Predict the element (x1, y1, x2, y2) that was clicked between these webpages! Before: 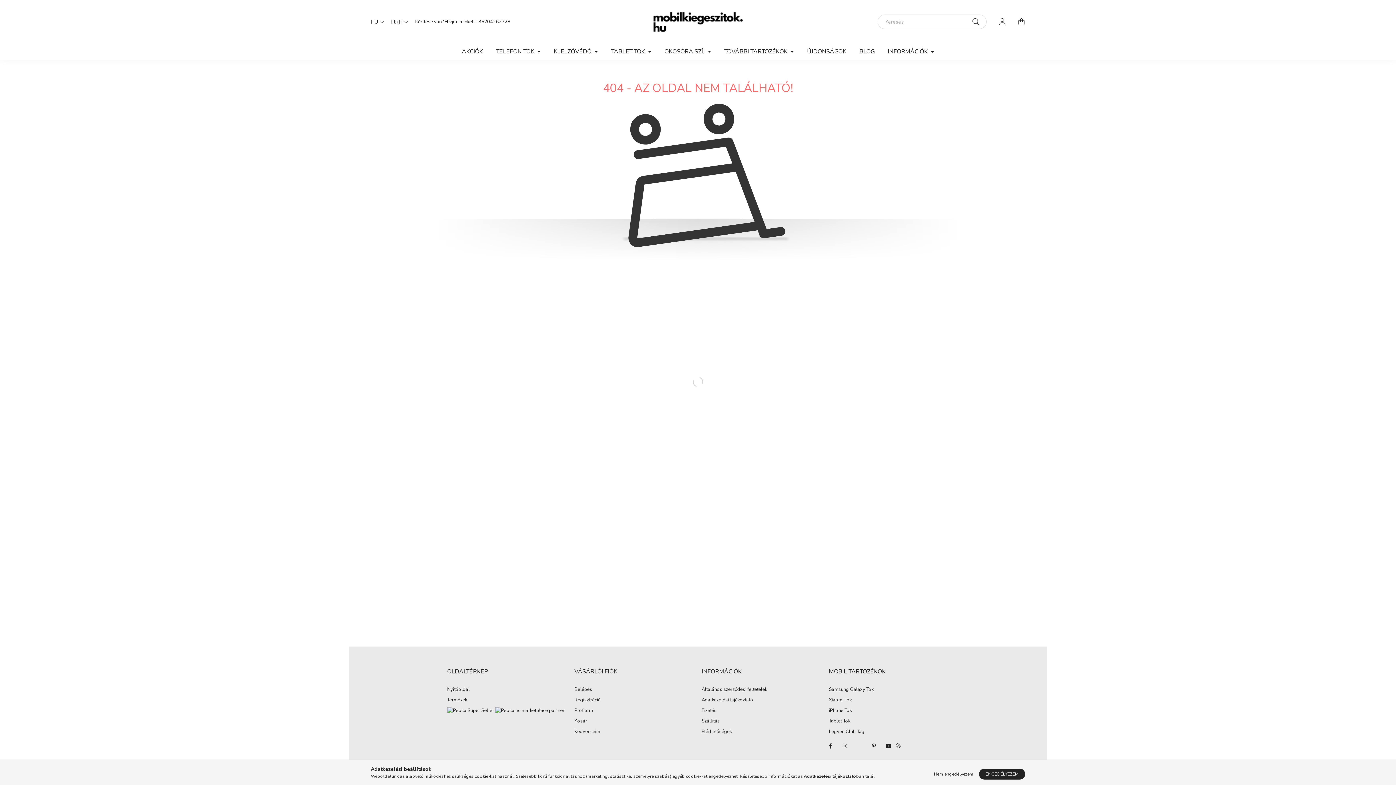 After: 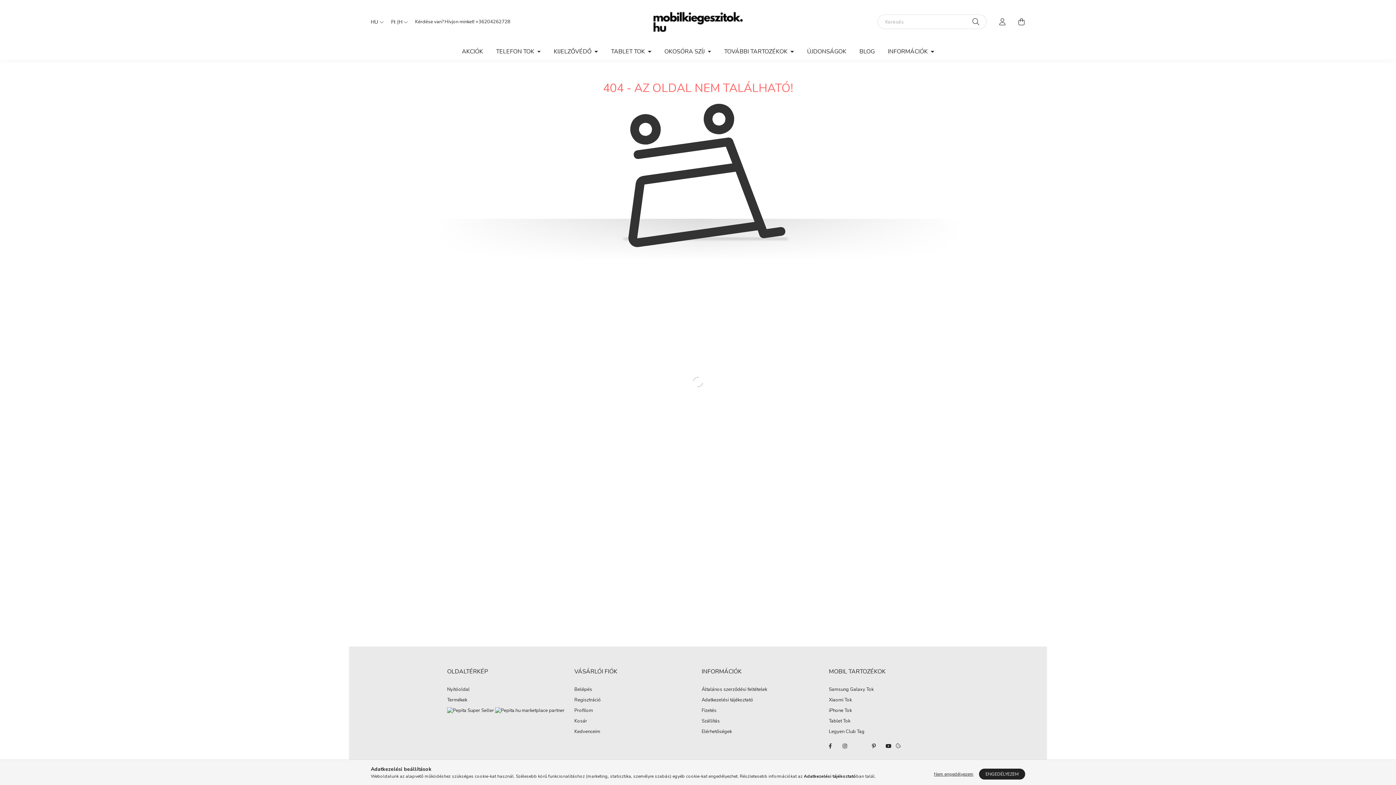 Action: bbox: (823, 739, 837, 753) label: facebook